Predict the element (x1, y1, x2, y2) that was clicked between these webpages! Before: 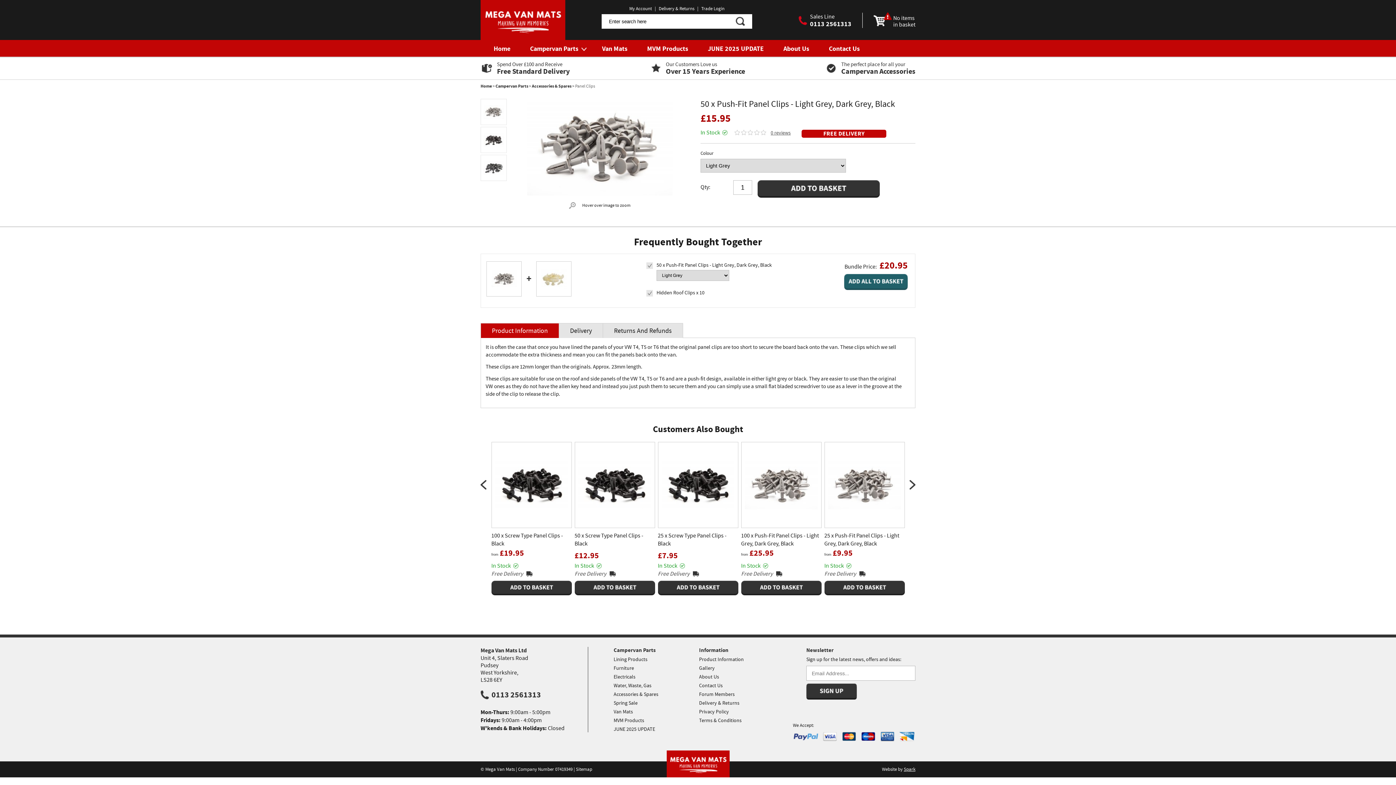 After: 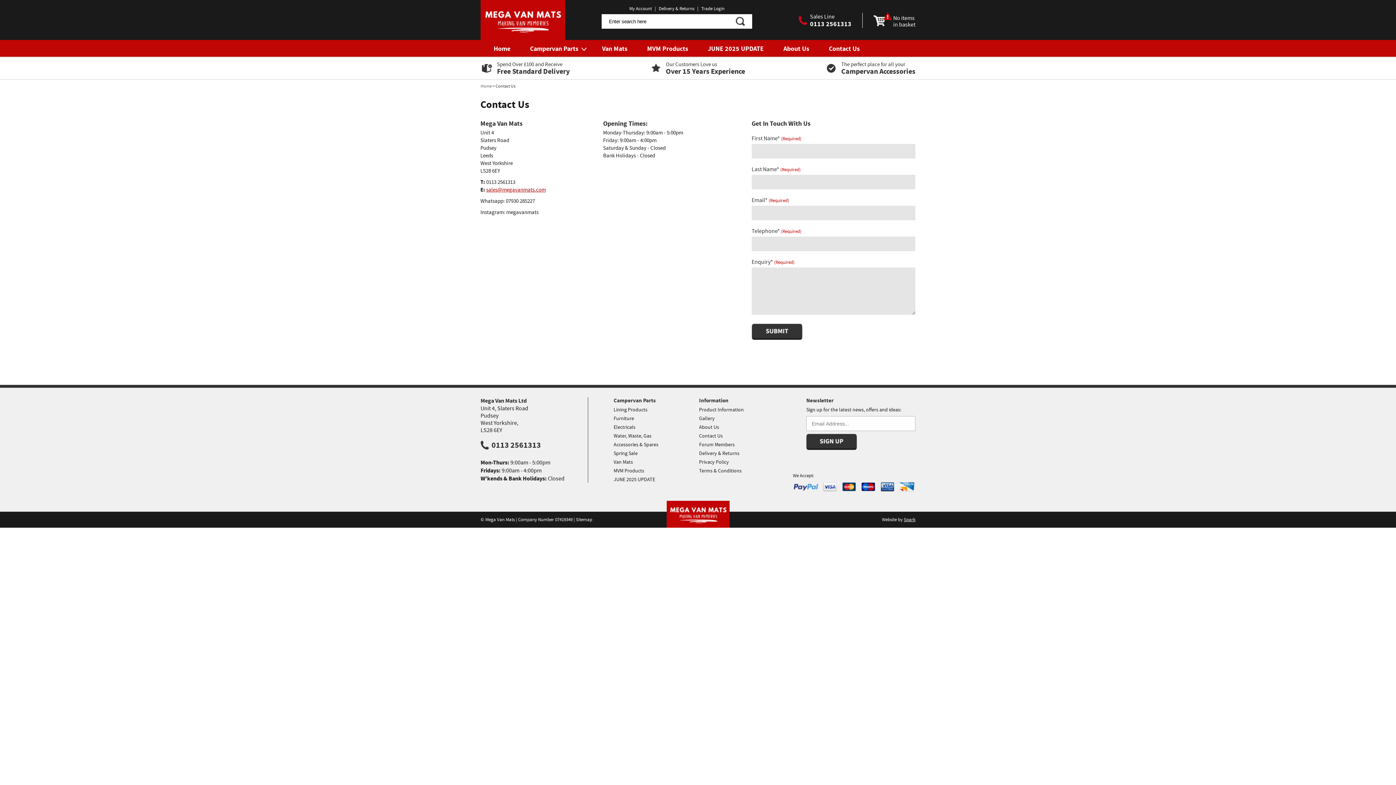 Action: label: Contact Us bbox: (699, 682, 722, 689)